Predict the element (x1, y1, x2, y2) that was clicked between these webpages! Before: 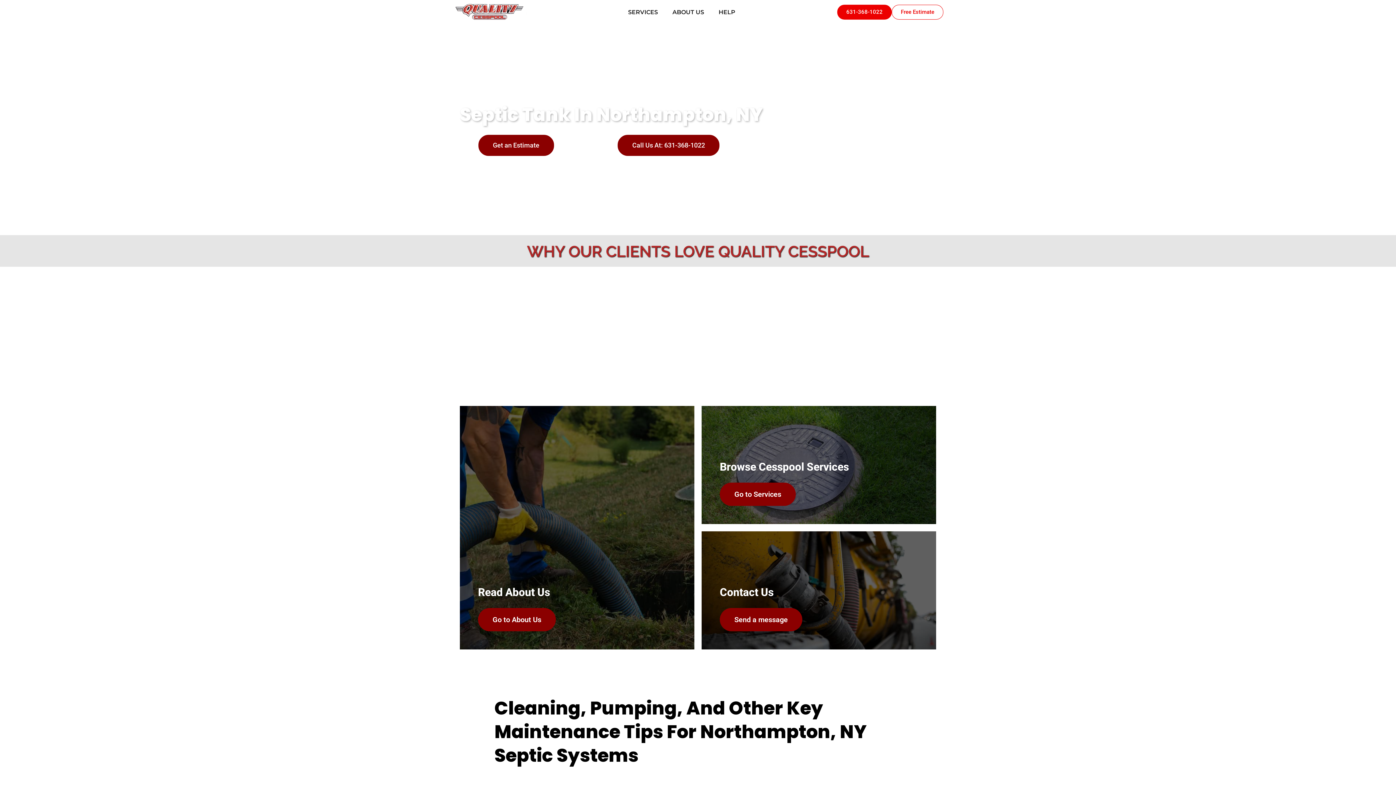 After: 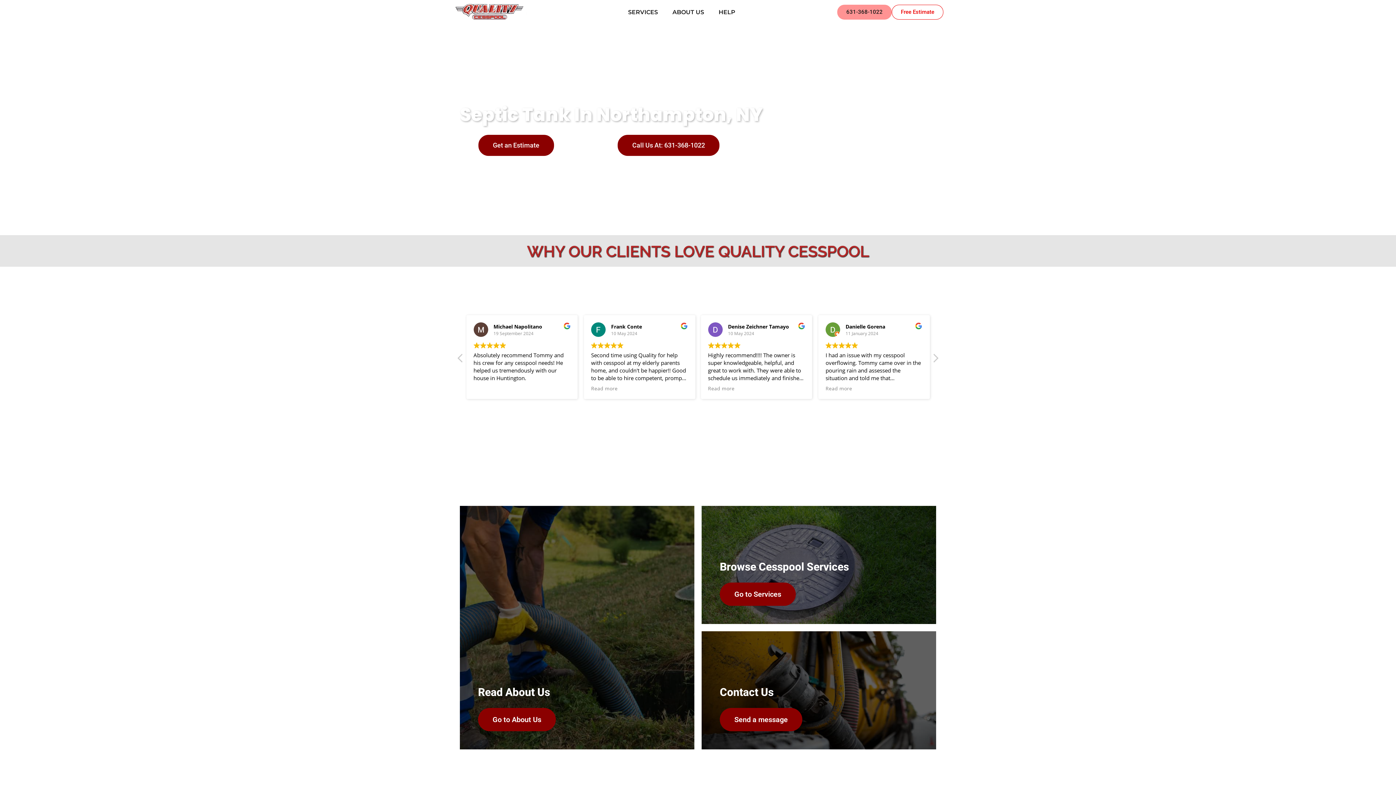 Action: bbox: (837, 4, 892, 19) label: 631-368-1022